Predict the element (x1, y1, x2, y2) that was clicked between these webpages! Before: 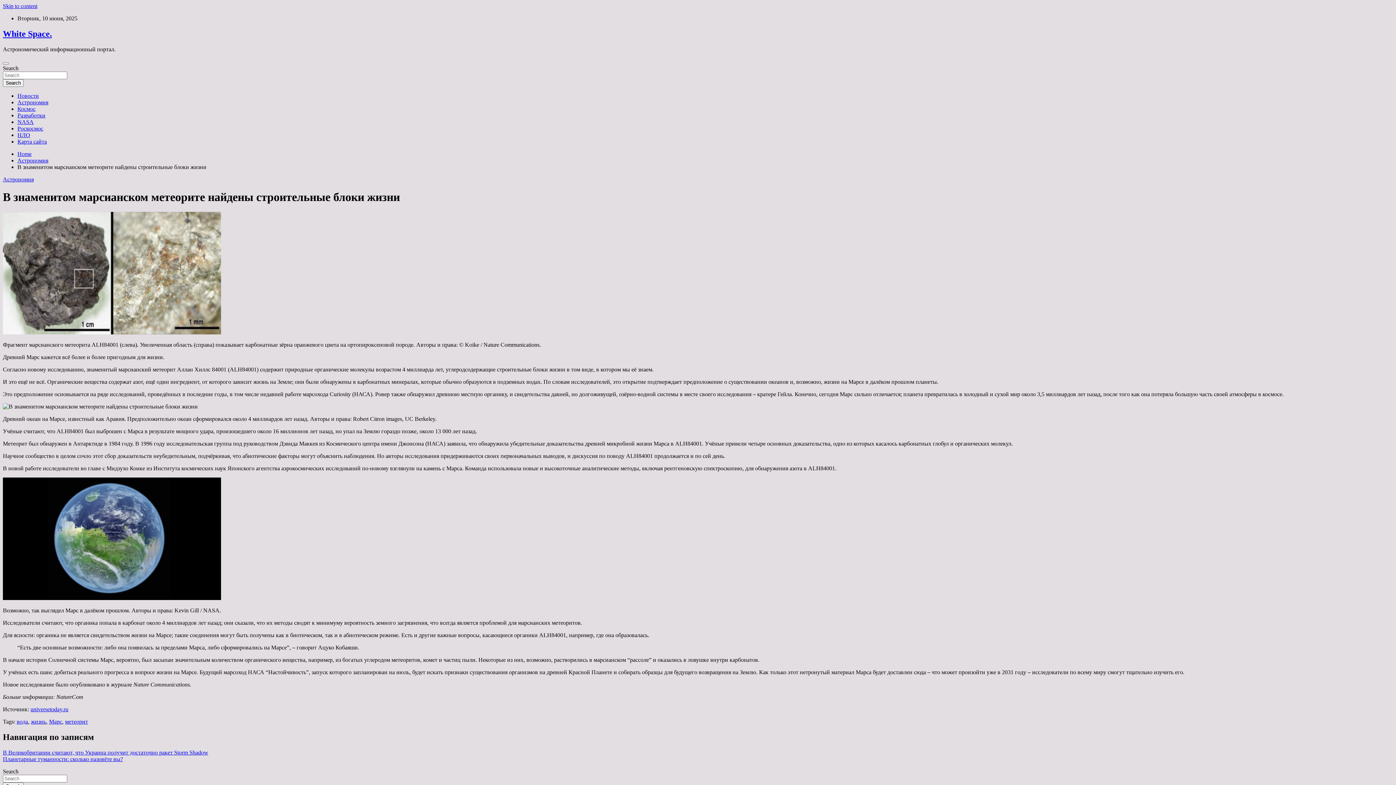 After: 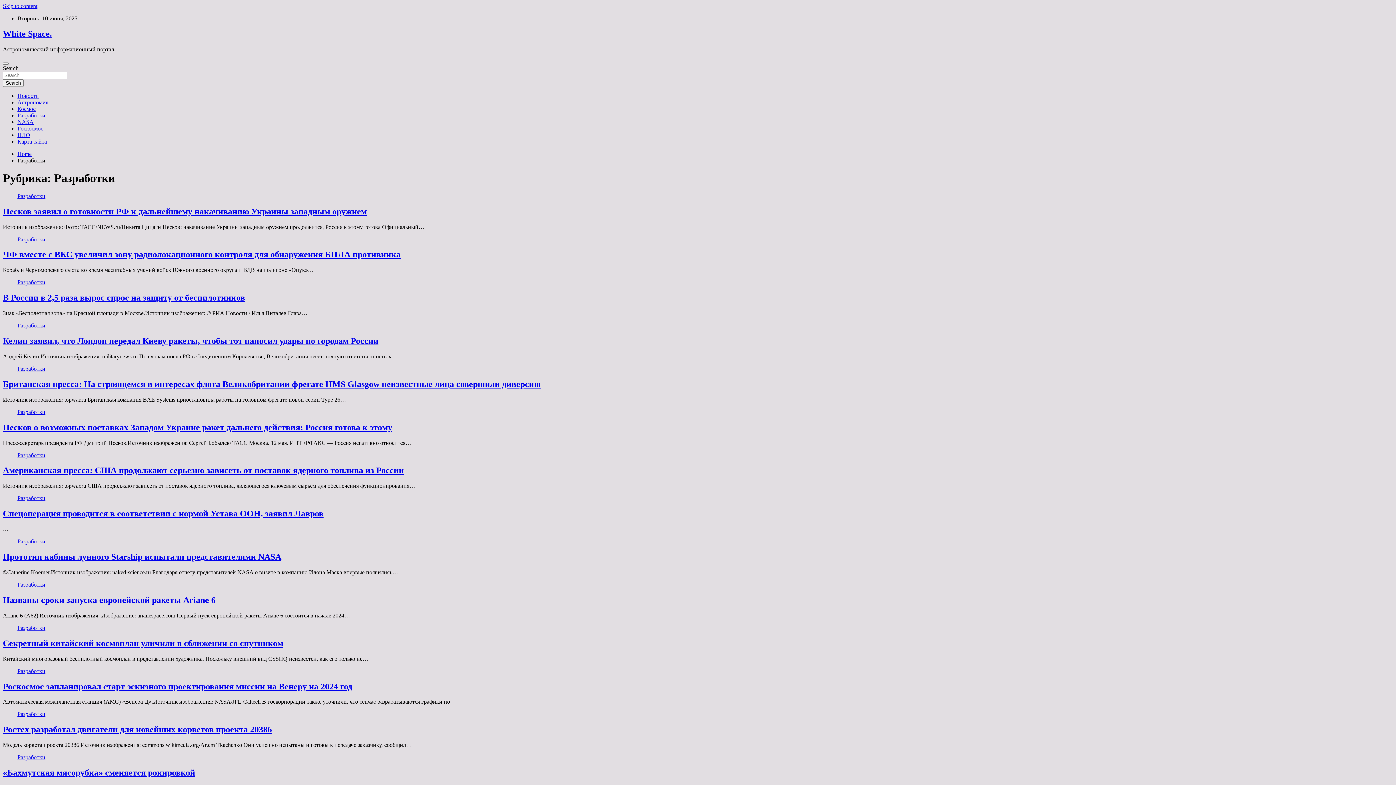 Action: bbox: (17, 112, 45, 118) label: Разработки